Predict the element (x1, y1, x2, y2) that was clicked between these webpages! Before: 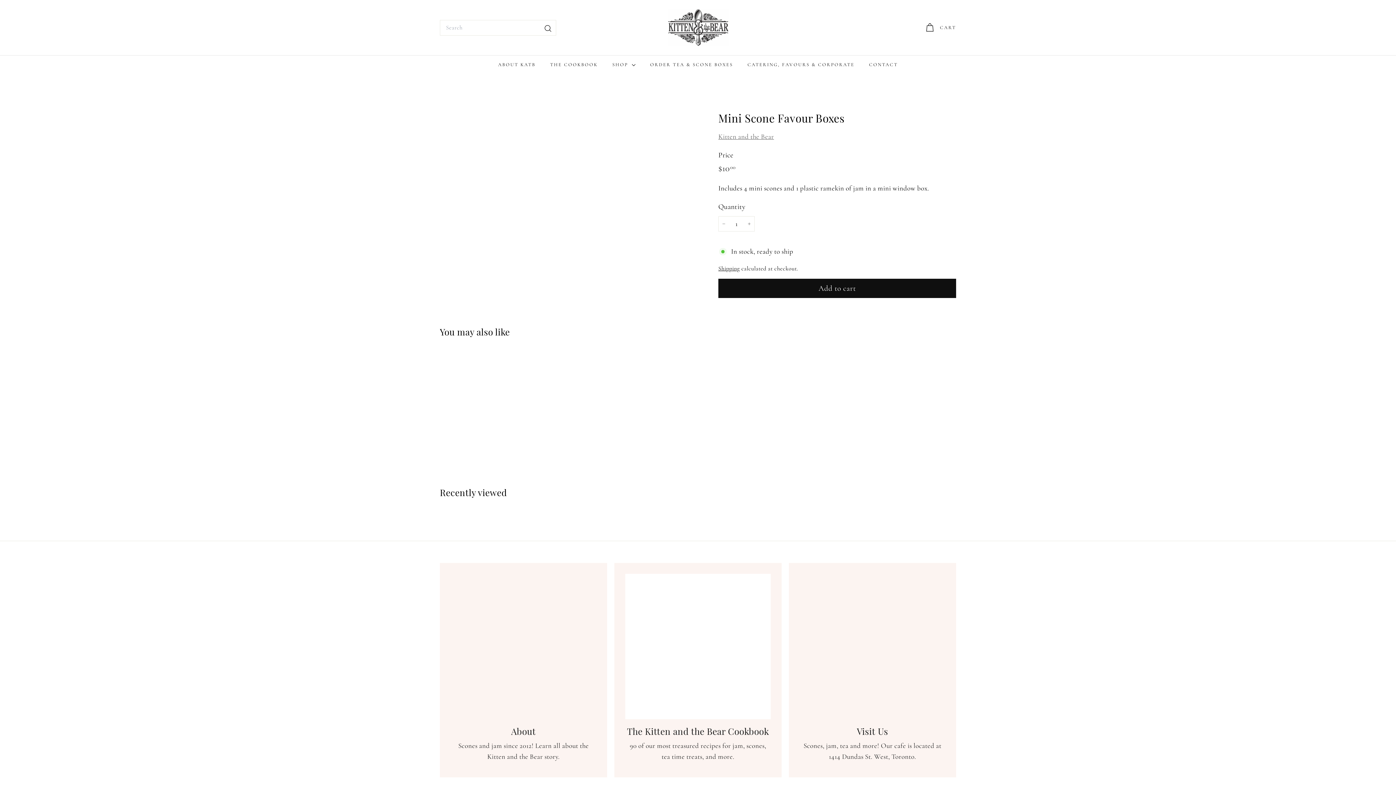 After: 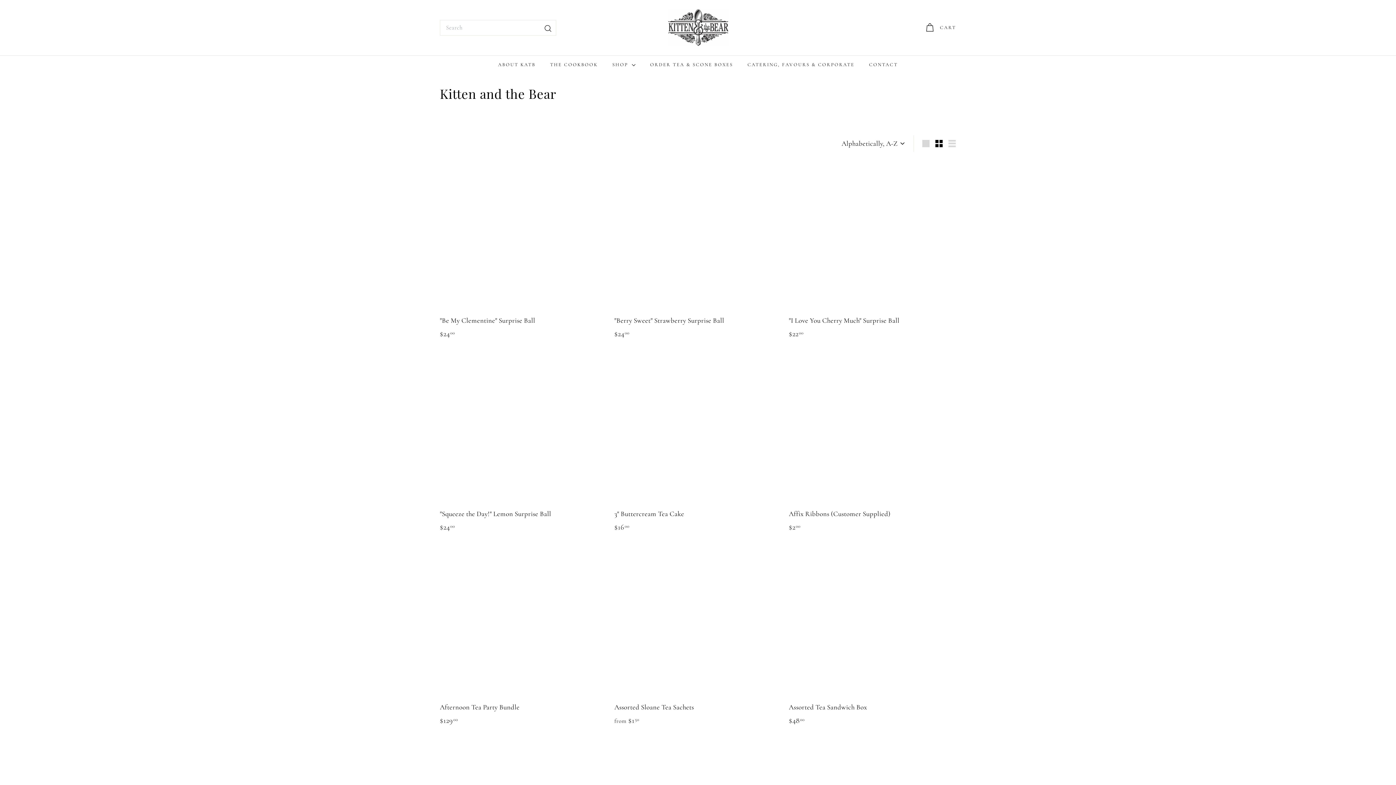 Action: label: Kitten and the Bear bbox: (718, 132, 774, 140)